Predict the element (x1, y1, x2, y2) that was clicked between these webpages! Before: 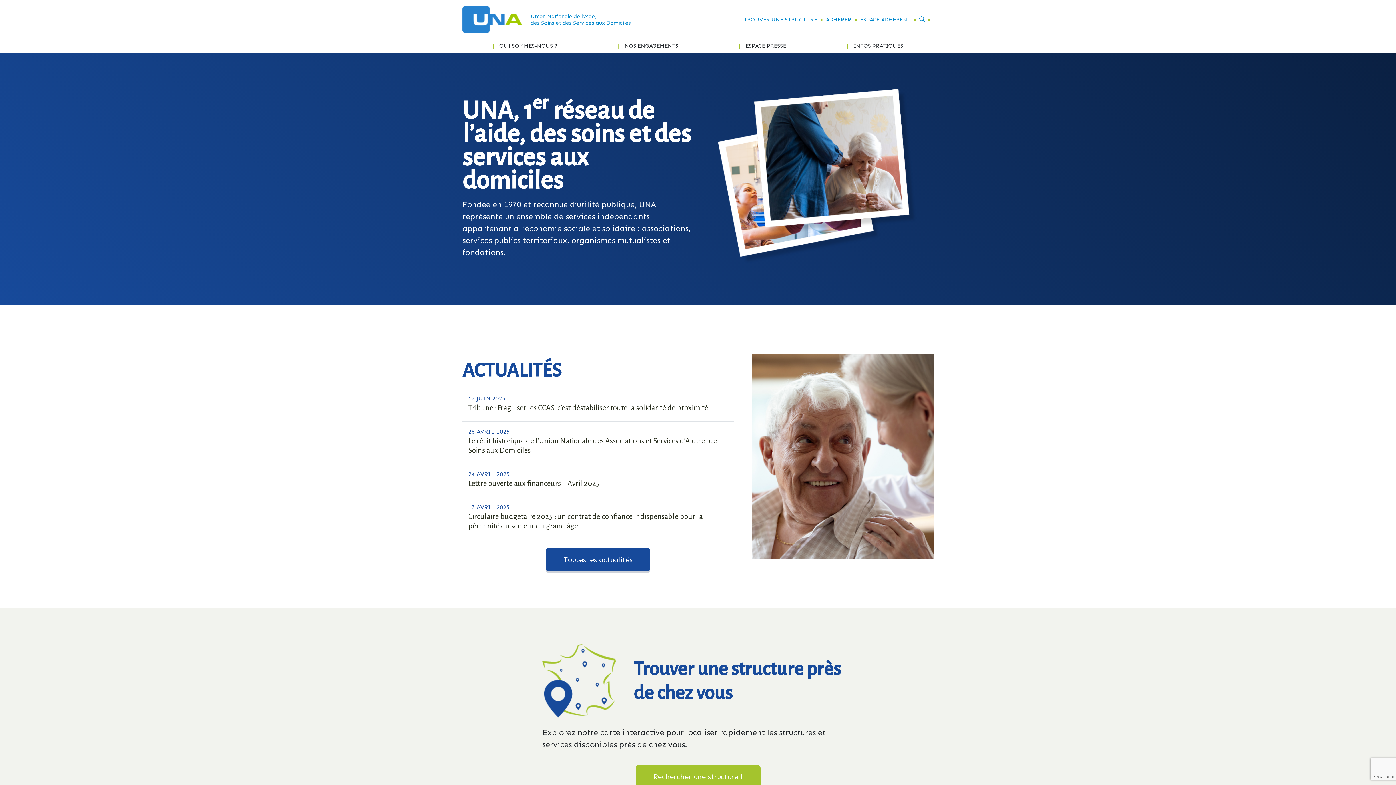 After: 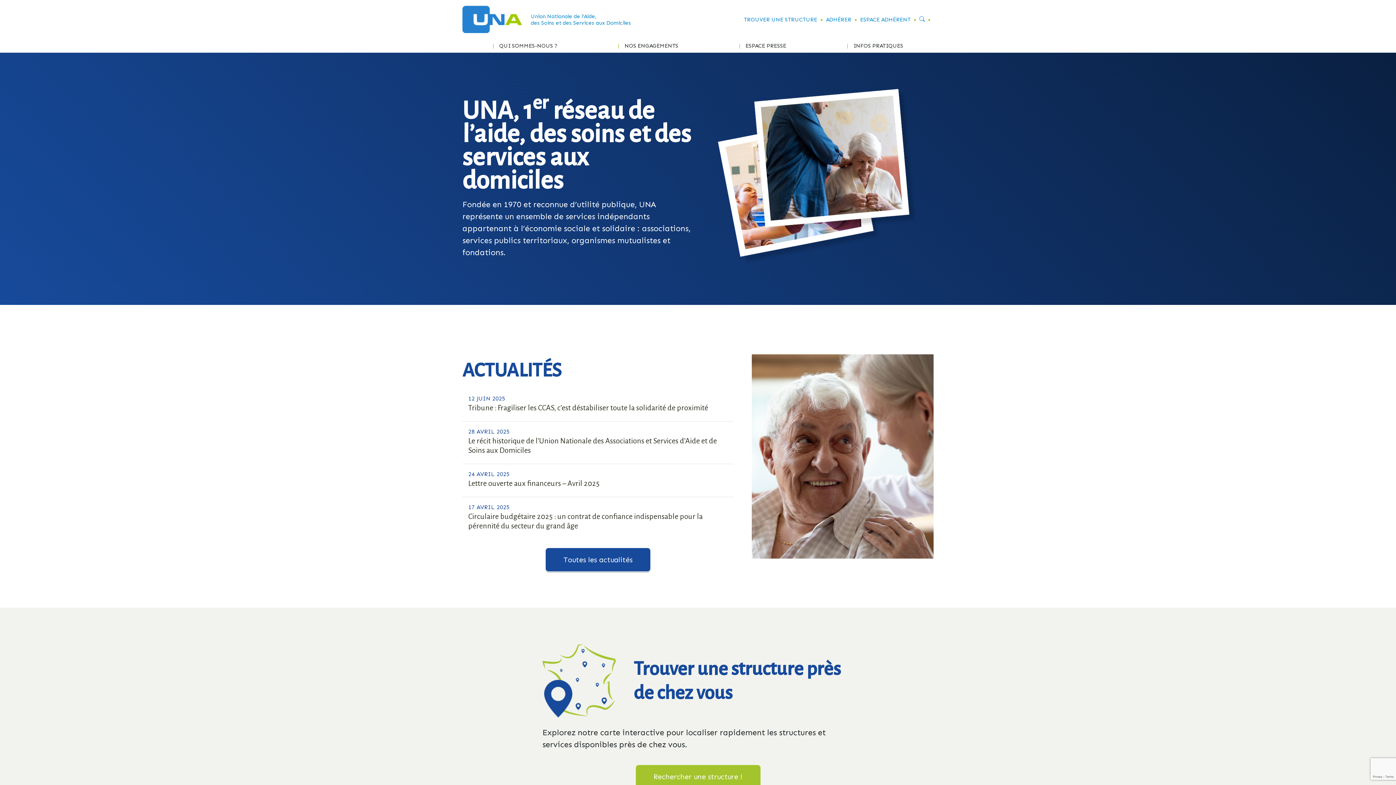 Action: bbox: (462, 15, 528, 22)